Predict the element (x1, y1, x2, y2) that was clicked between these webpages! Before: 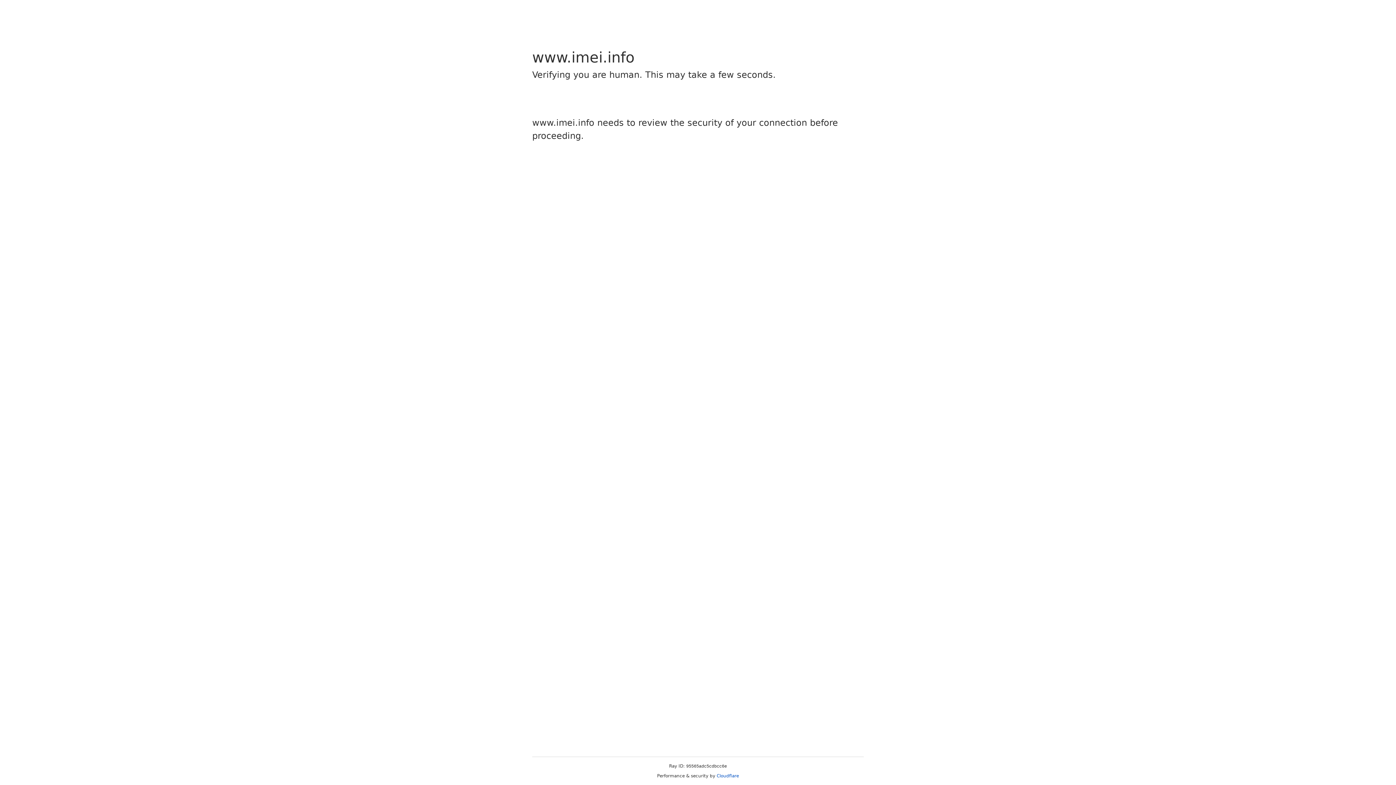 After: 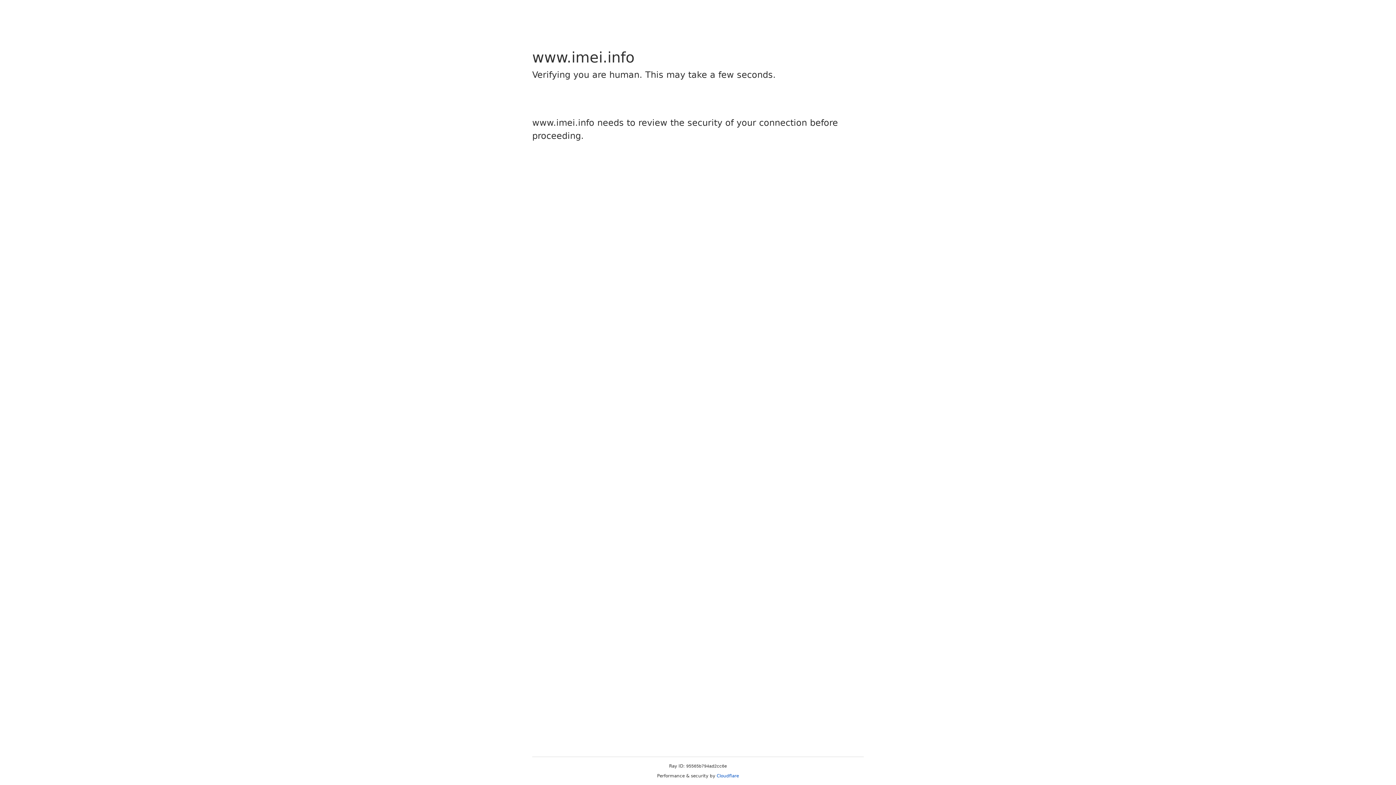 Action: bbox: (716, 773, 739, 778) label: Cloudflare